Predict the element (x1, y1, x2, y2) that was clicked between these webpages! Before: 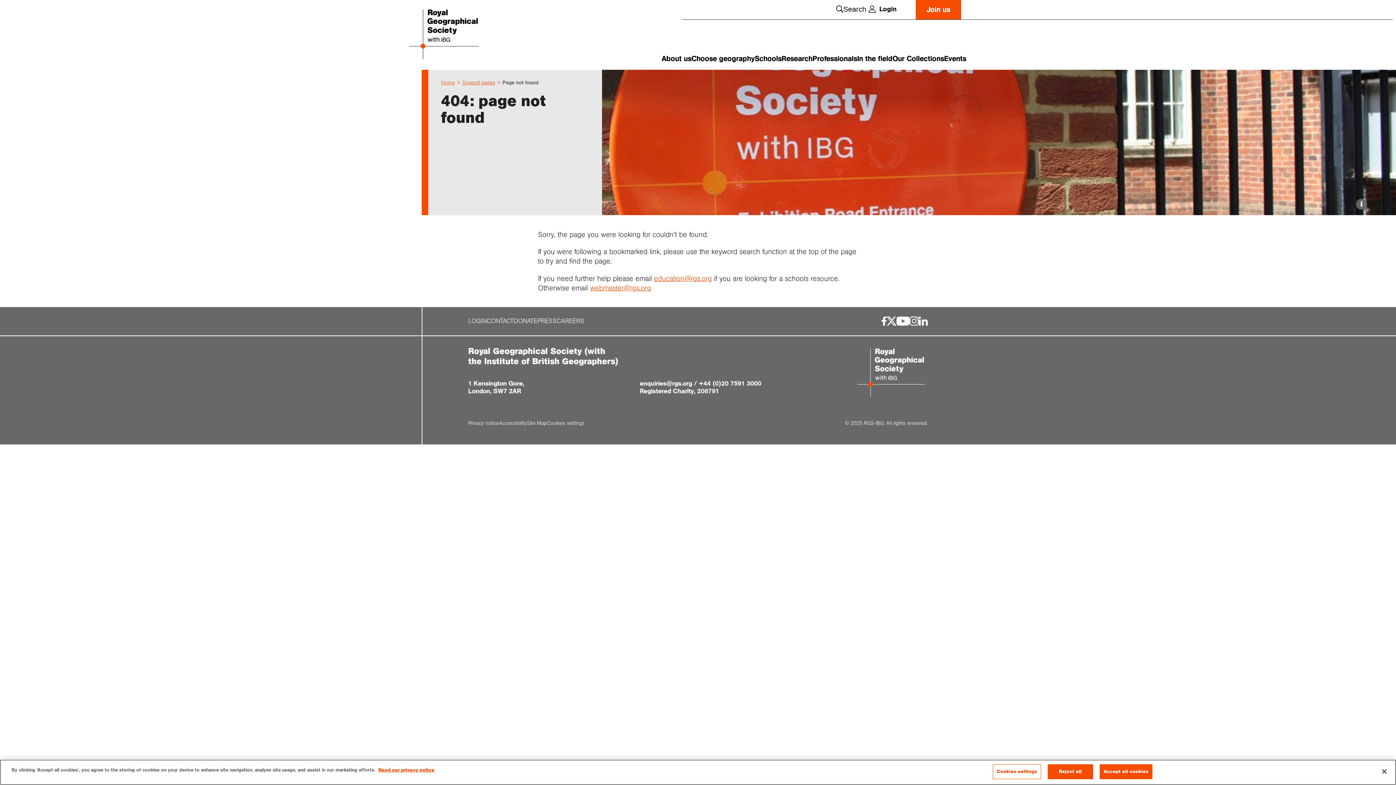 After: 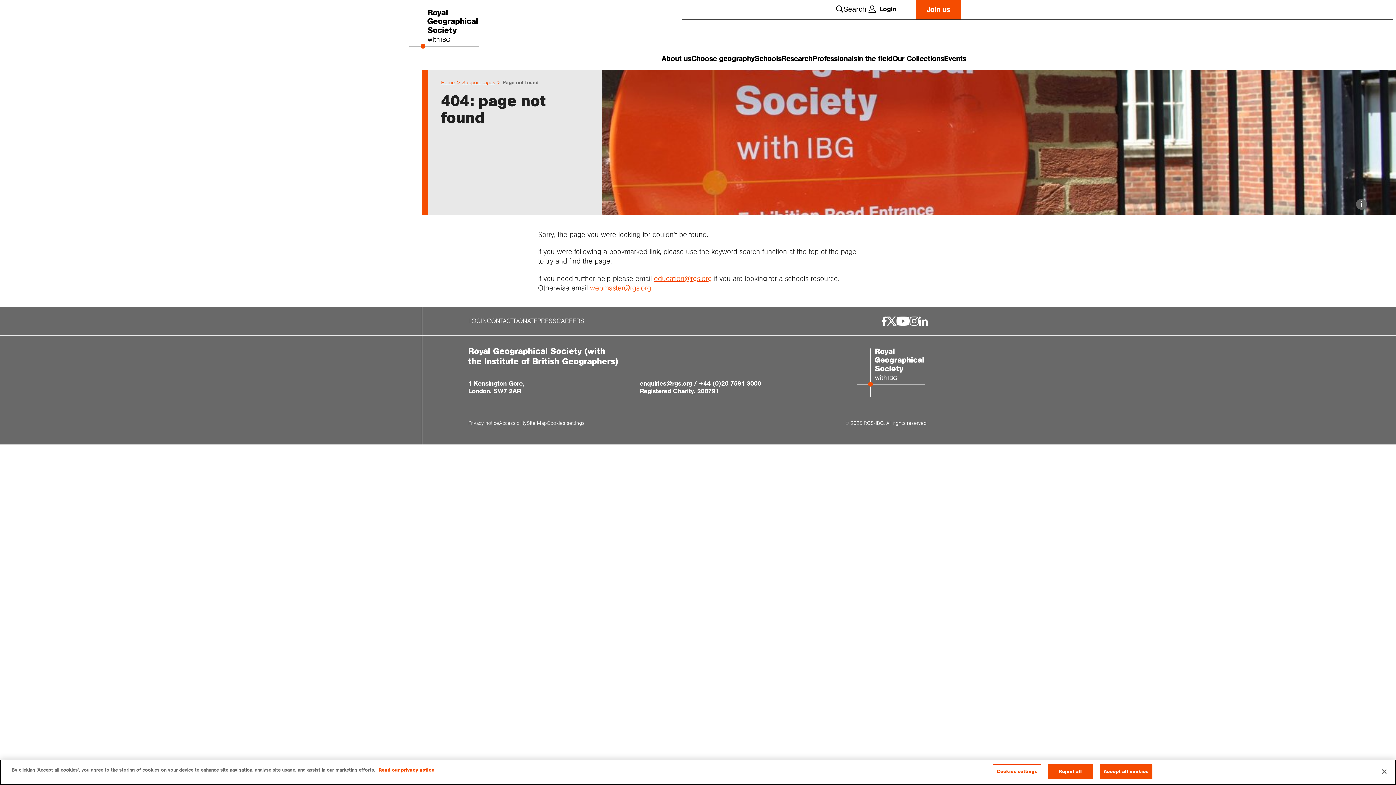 Action: bbox: (462, 79, 495, 85) label: Support pages